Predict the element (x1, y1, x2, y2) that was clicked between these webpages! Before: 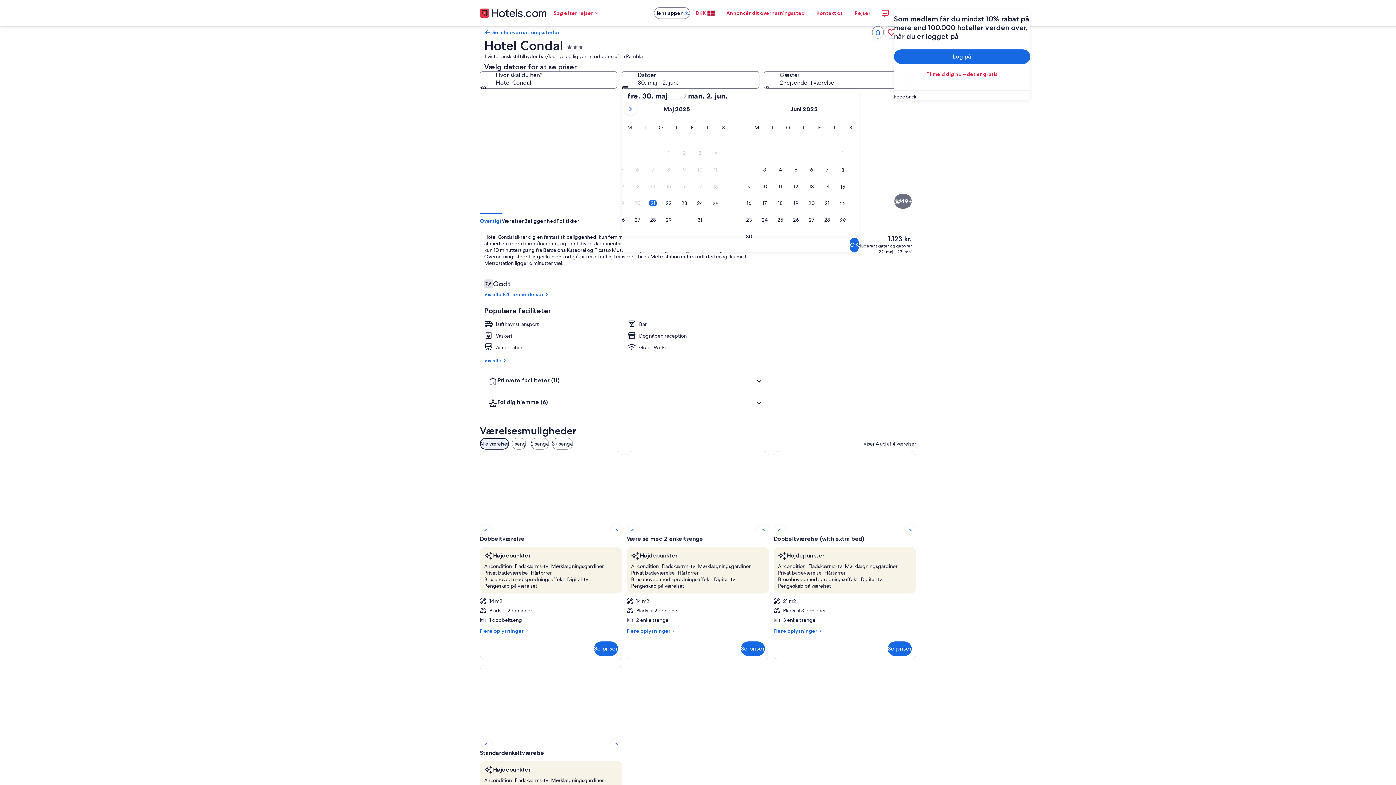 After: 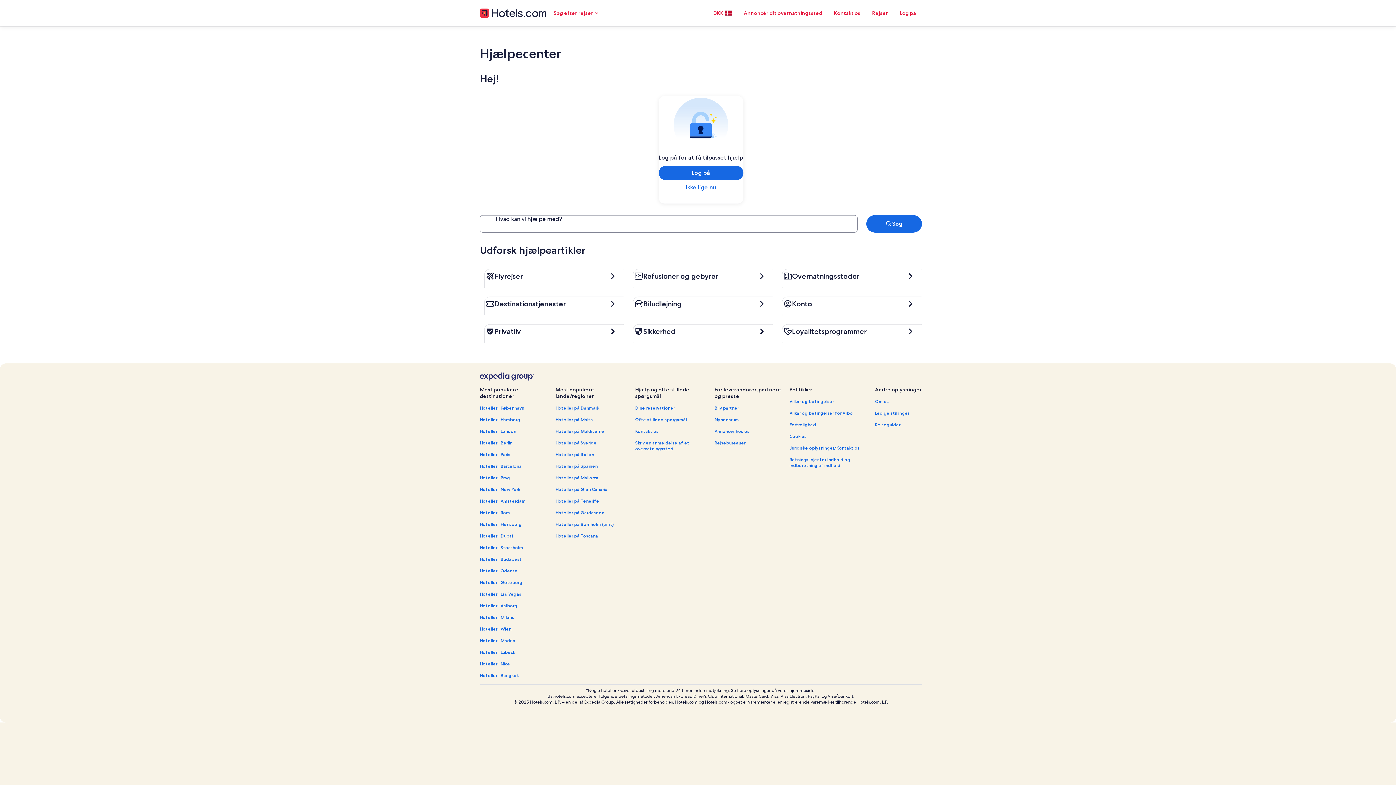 Action: label: Kontakt os bbox: (810, 5, 849, 20)